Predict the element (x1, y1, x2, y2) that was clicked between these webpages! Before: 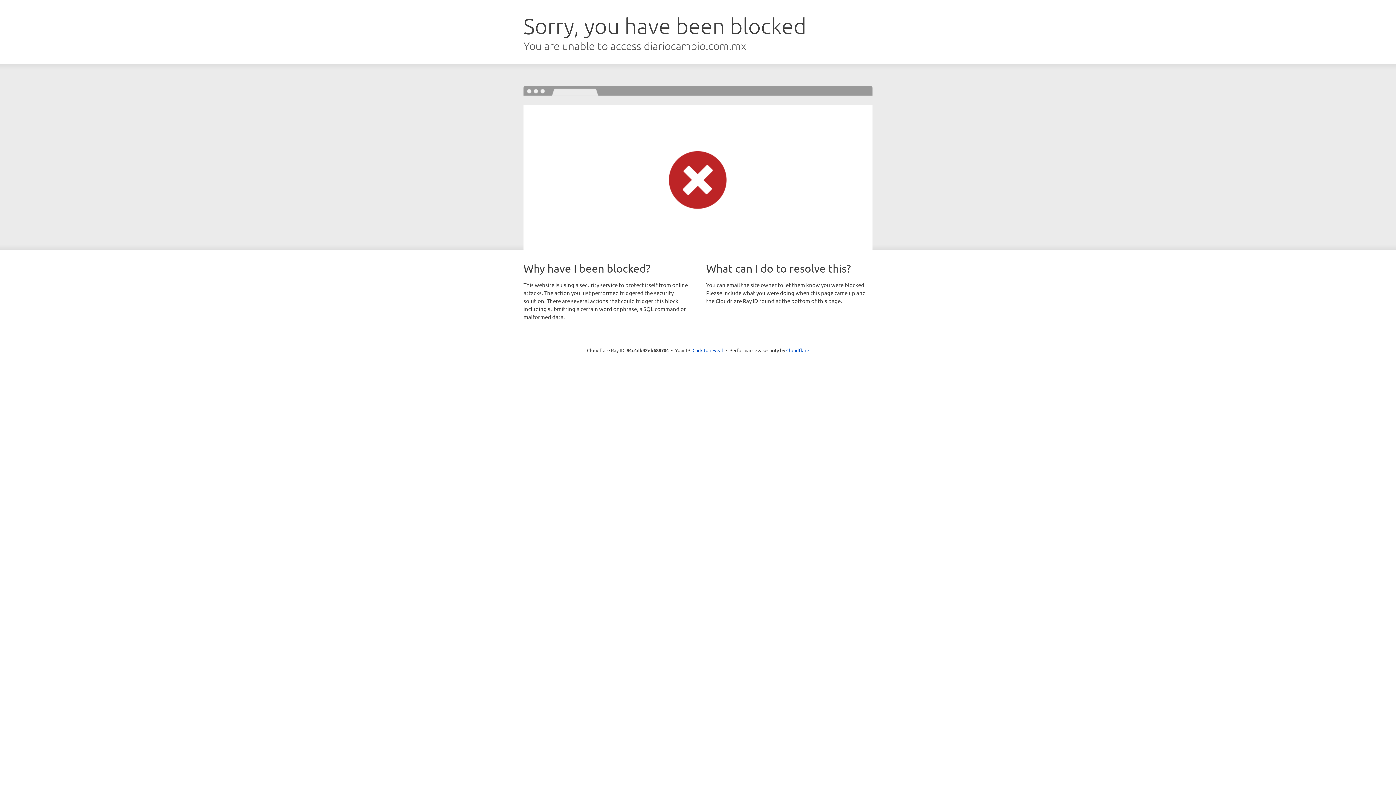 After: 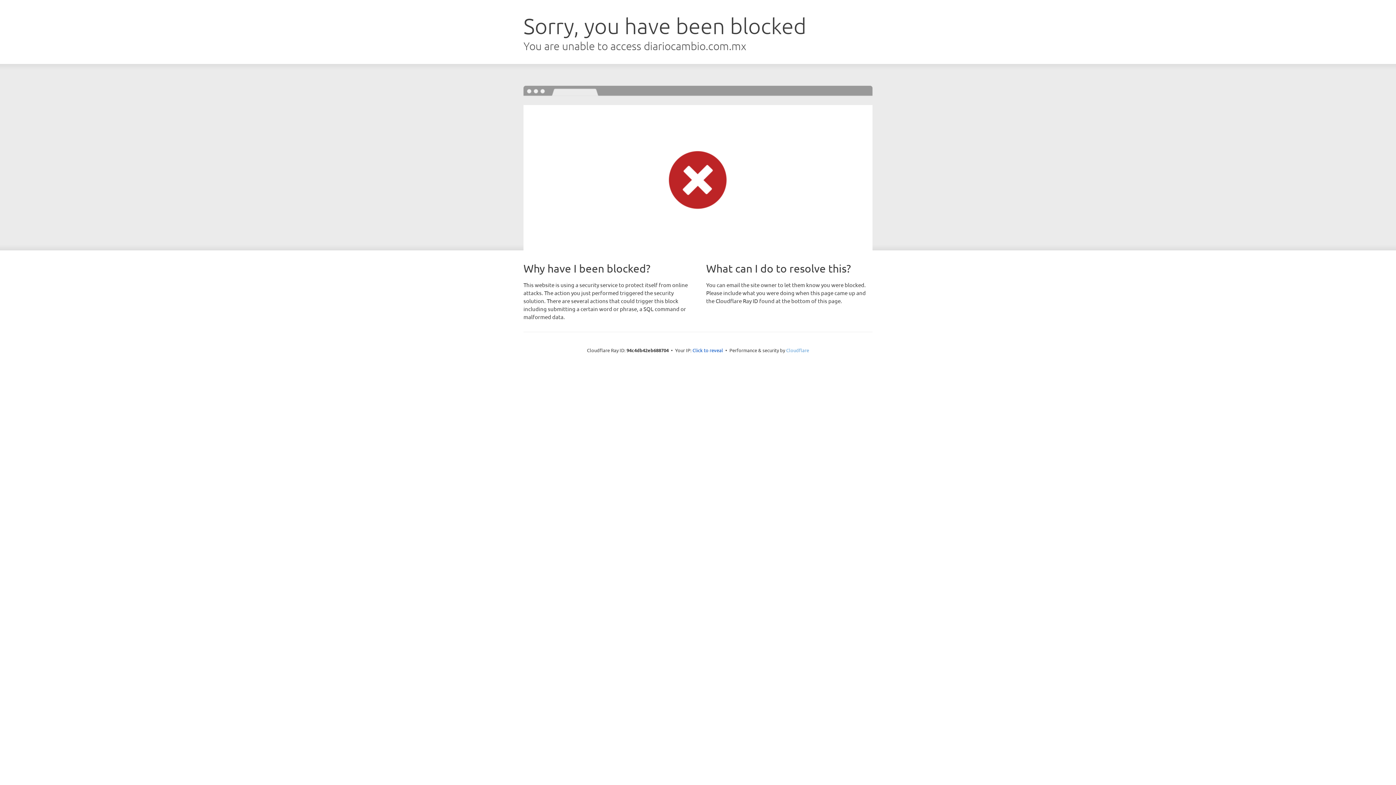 Action: label: Cloudflare bbox: (786, 347, 809, 353)